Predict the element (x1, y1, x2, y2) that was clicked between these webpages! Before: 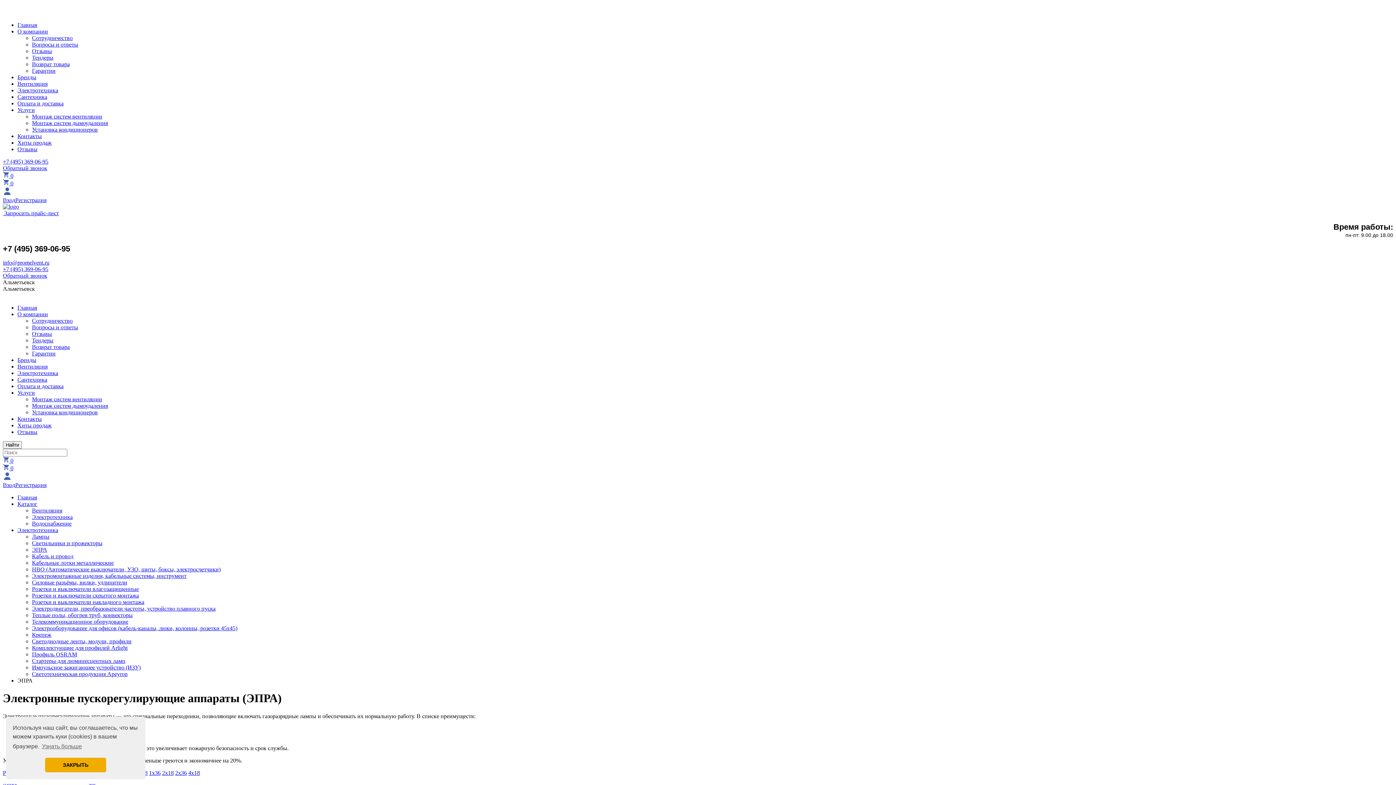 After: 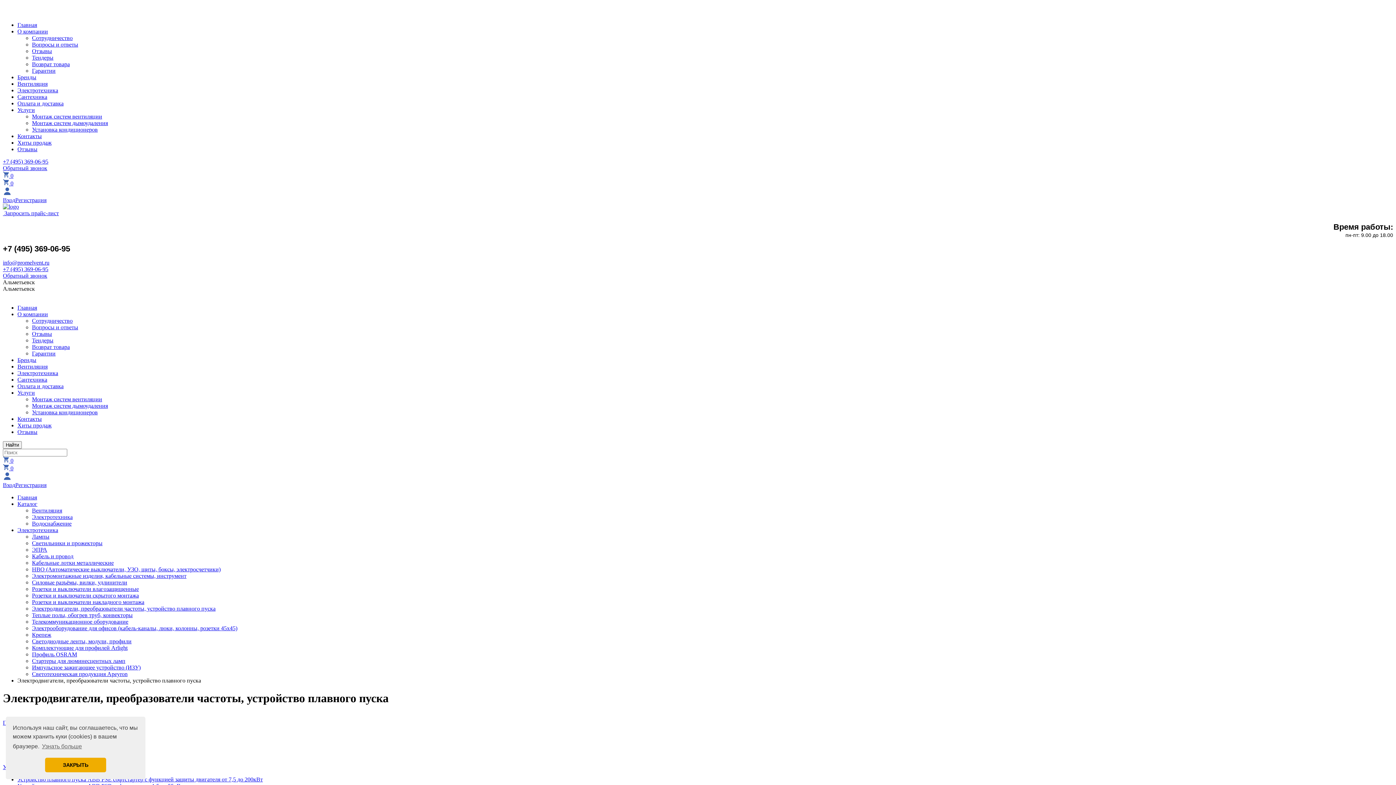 Action: bbox: (32, 605, 215, 612) label: Электродвигатели, преобразователи частоты, устройство плавного пуска